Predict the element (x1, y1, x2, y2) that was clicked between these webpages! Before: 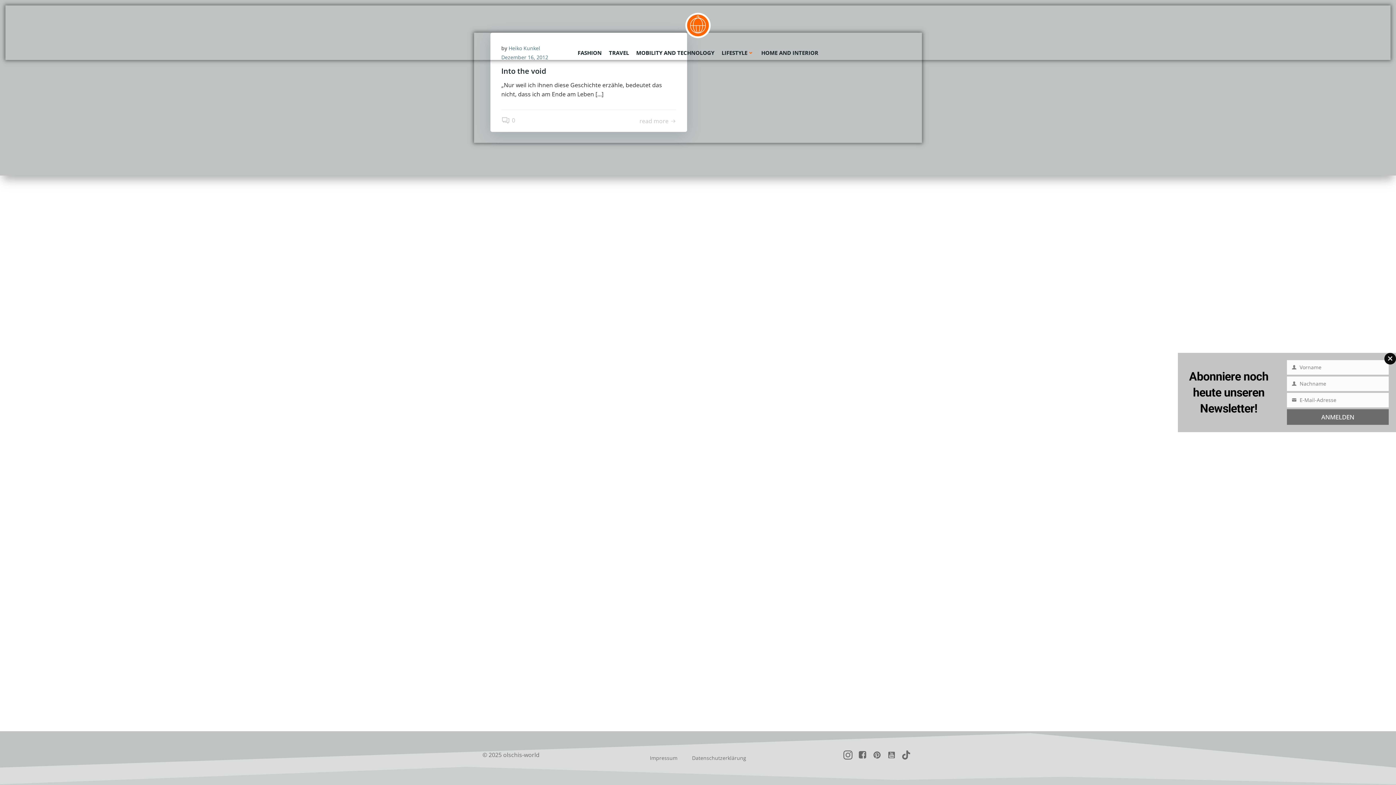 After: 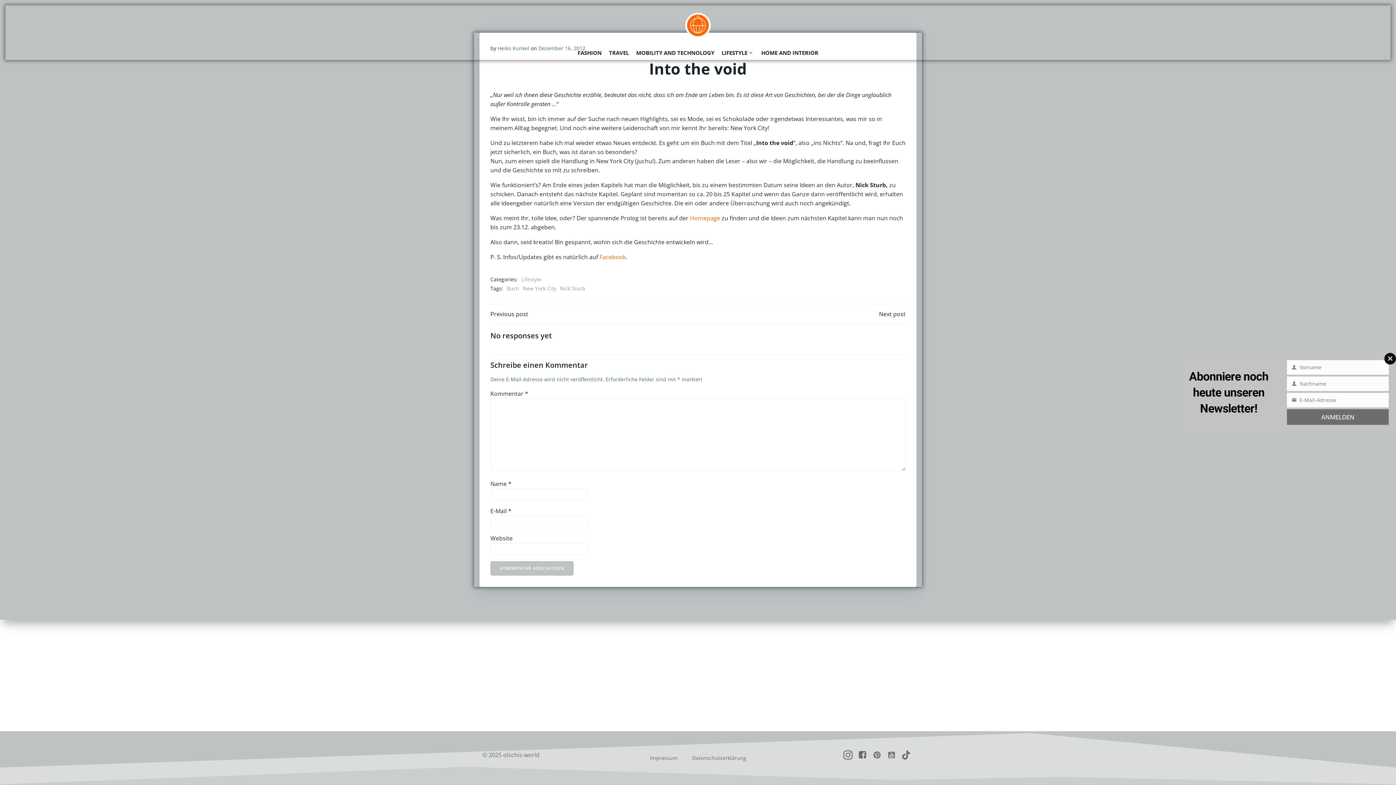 Action: bbox: (501, 65, 676, 77) label: Into the void